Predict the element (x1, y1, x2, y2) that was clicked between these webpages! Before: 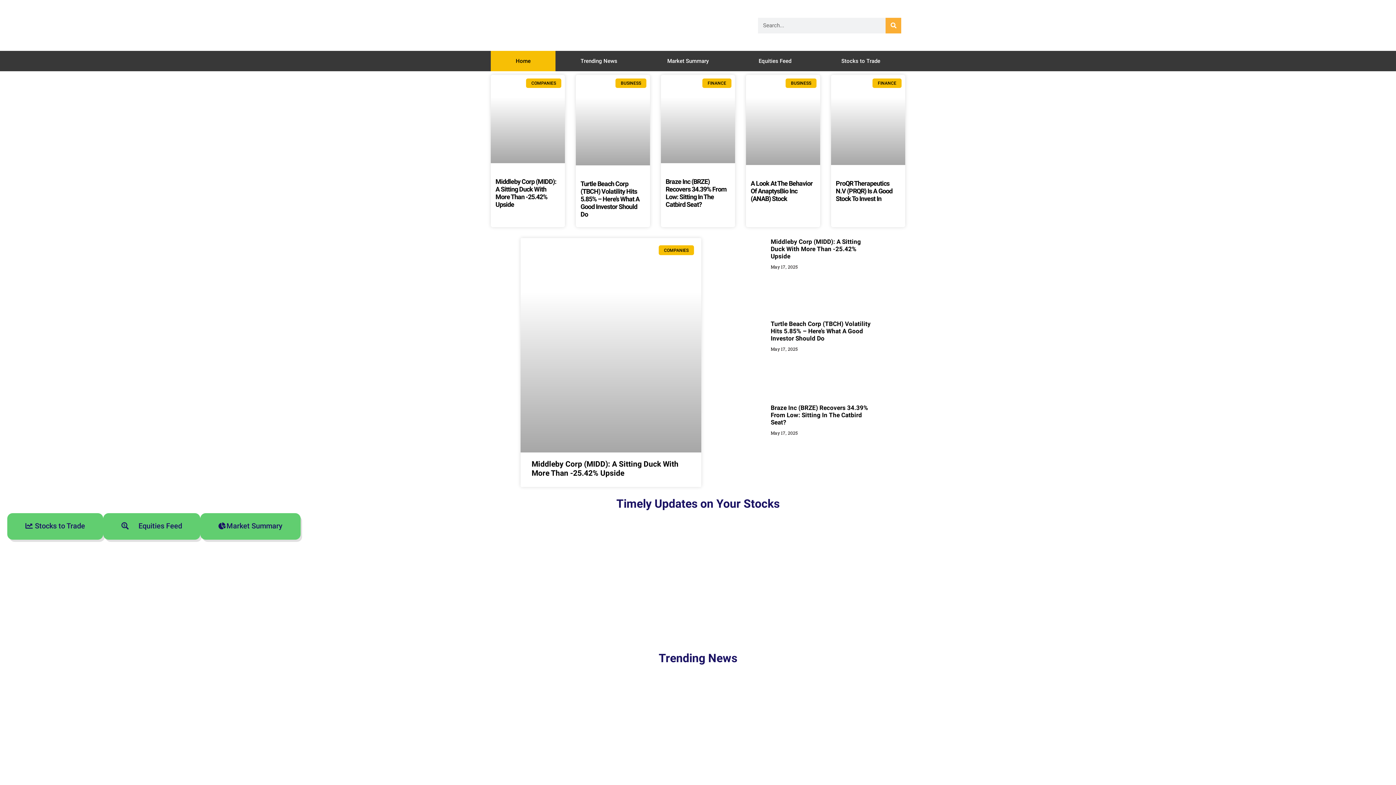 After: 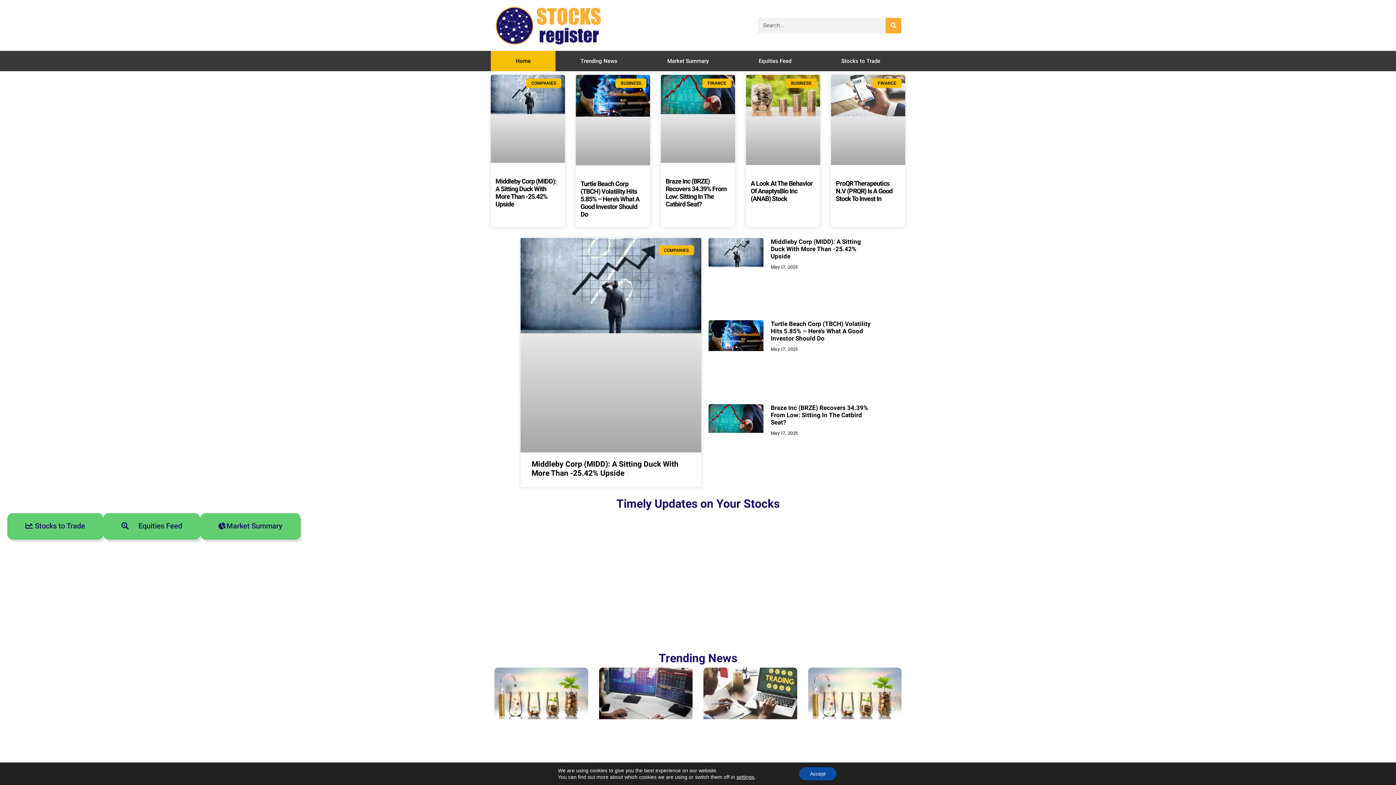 Action: label: Turtle Beach Corp (TBCH) Volatility Hits 5.85% – Here’s What A Good Investor Should Do bbox: (770, 320, 870, 342)